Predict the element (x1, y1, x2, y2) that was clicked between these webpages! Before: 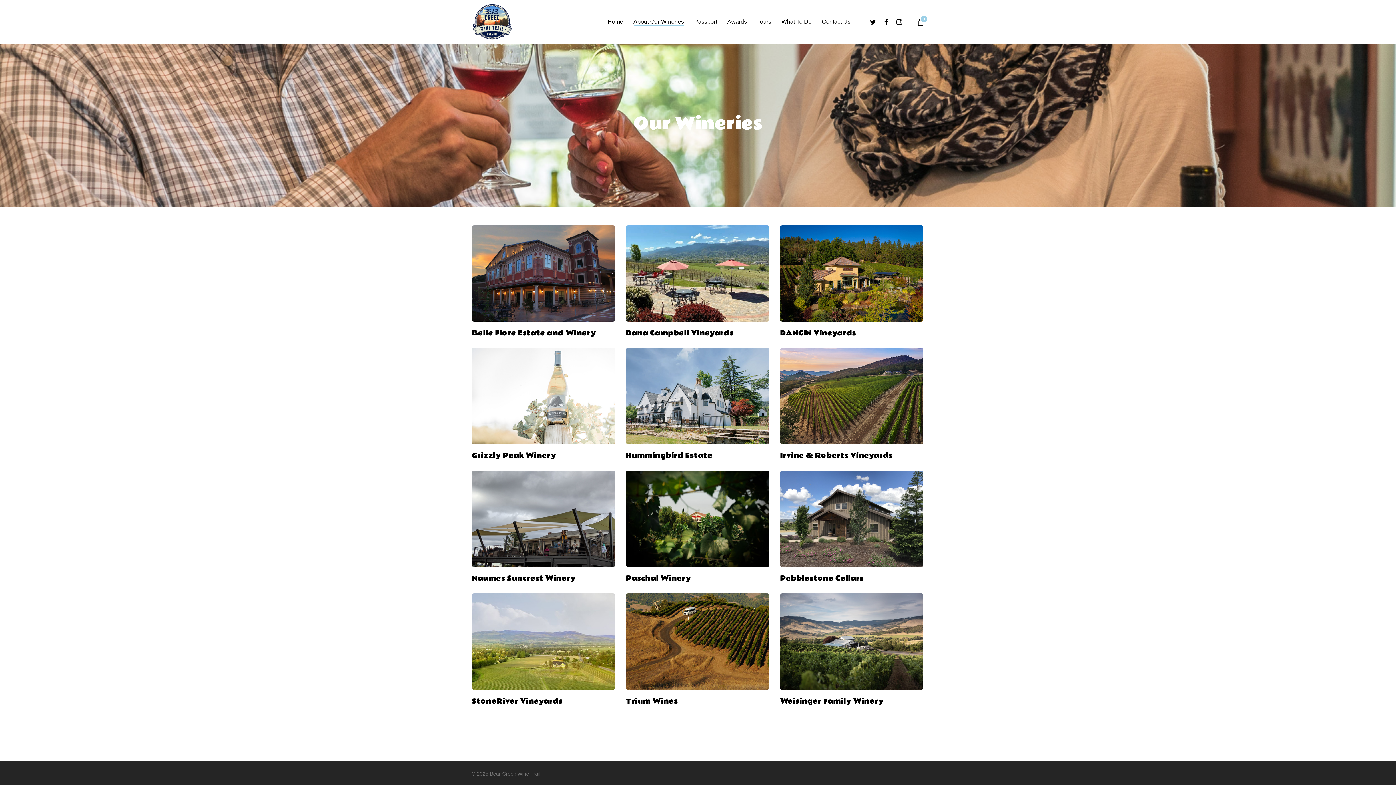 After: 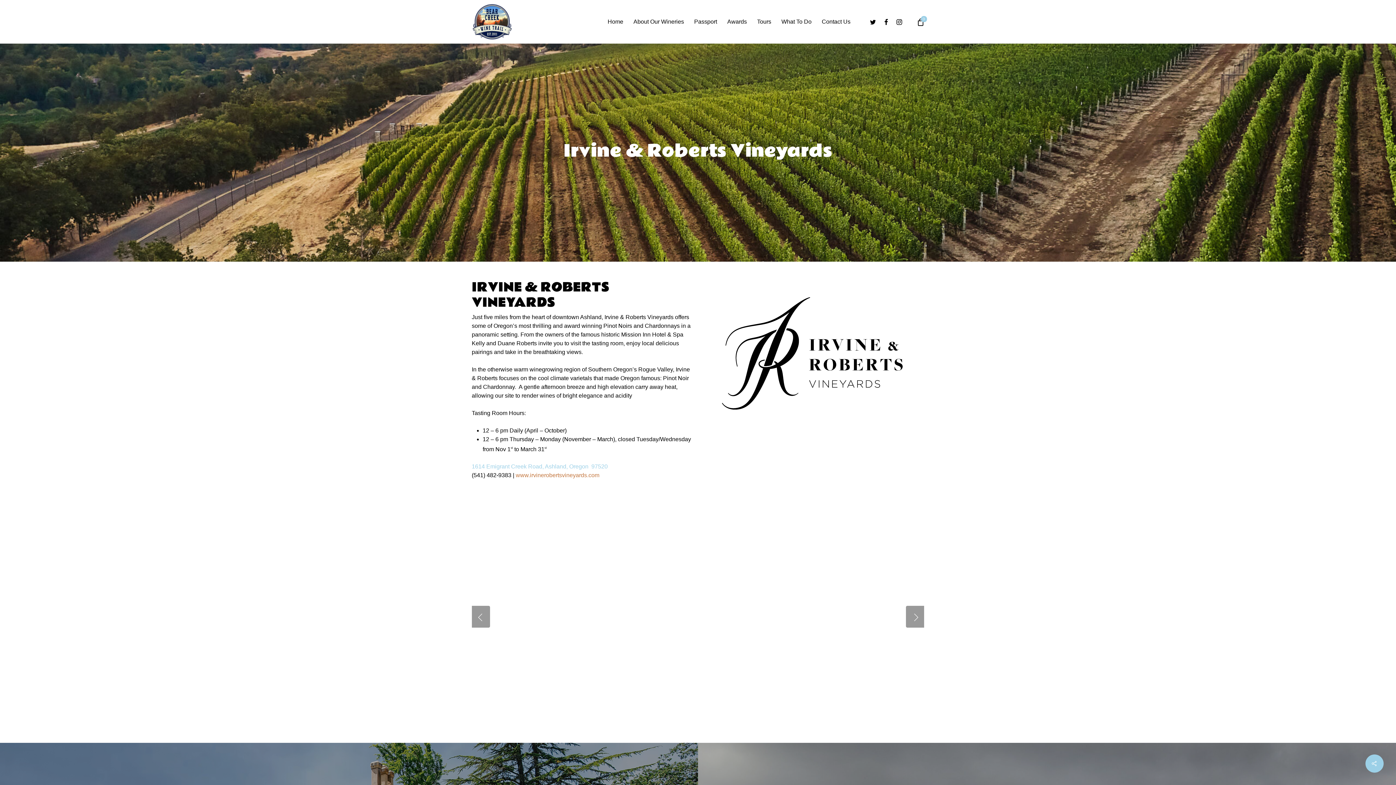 Action: bbox: (774, 342, 929, 465)